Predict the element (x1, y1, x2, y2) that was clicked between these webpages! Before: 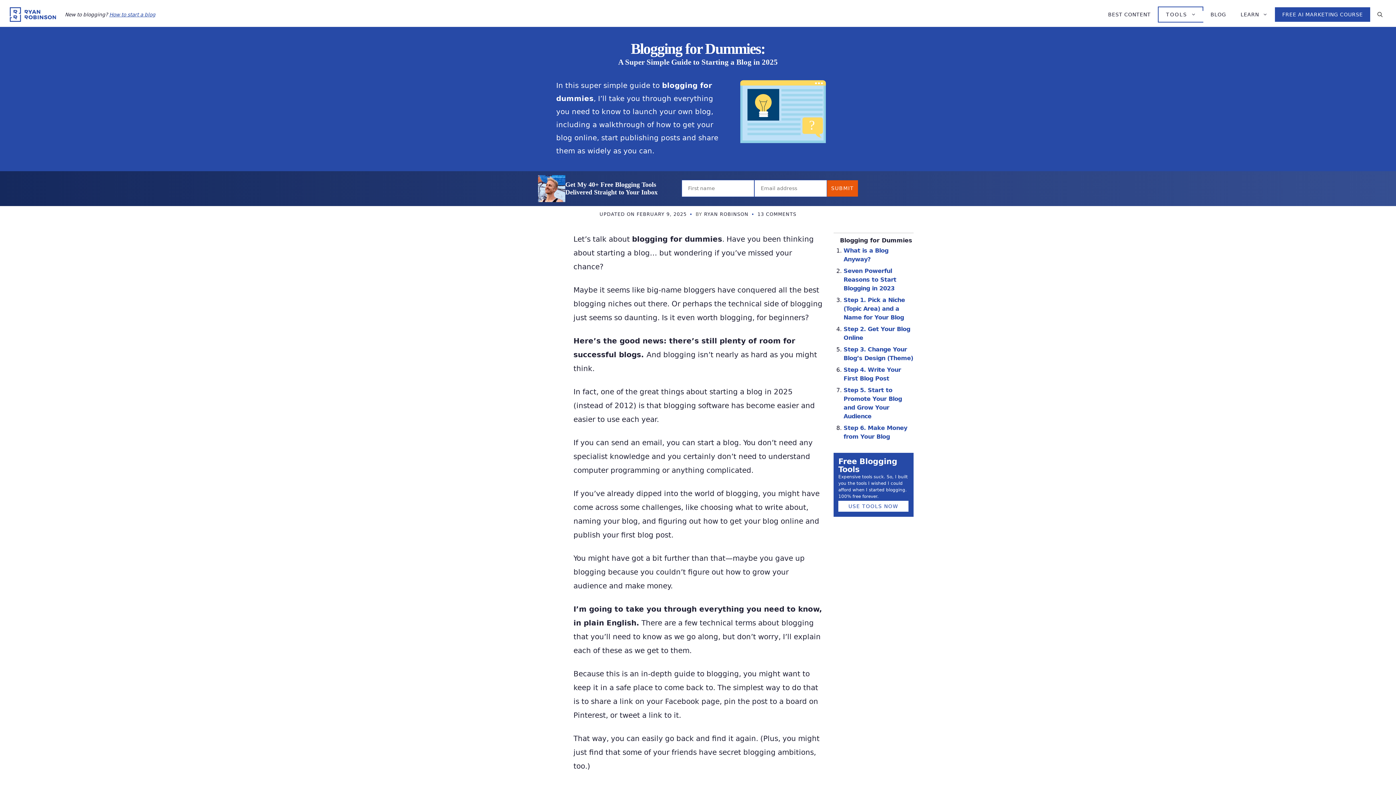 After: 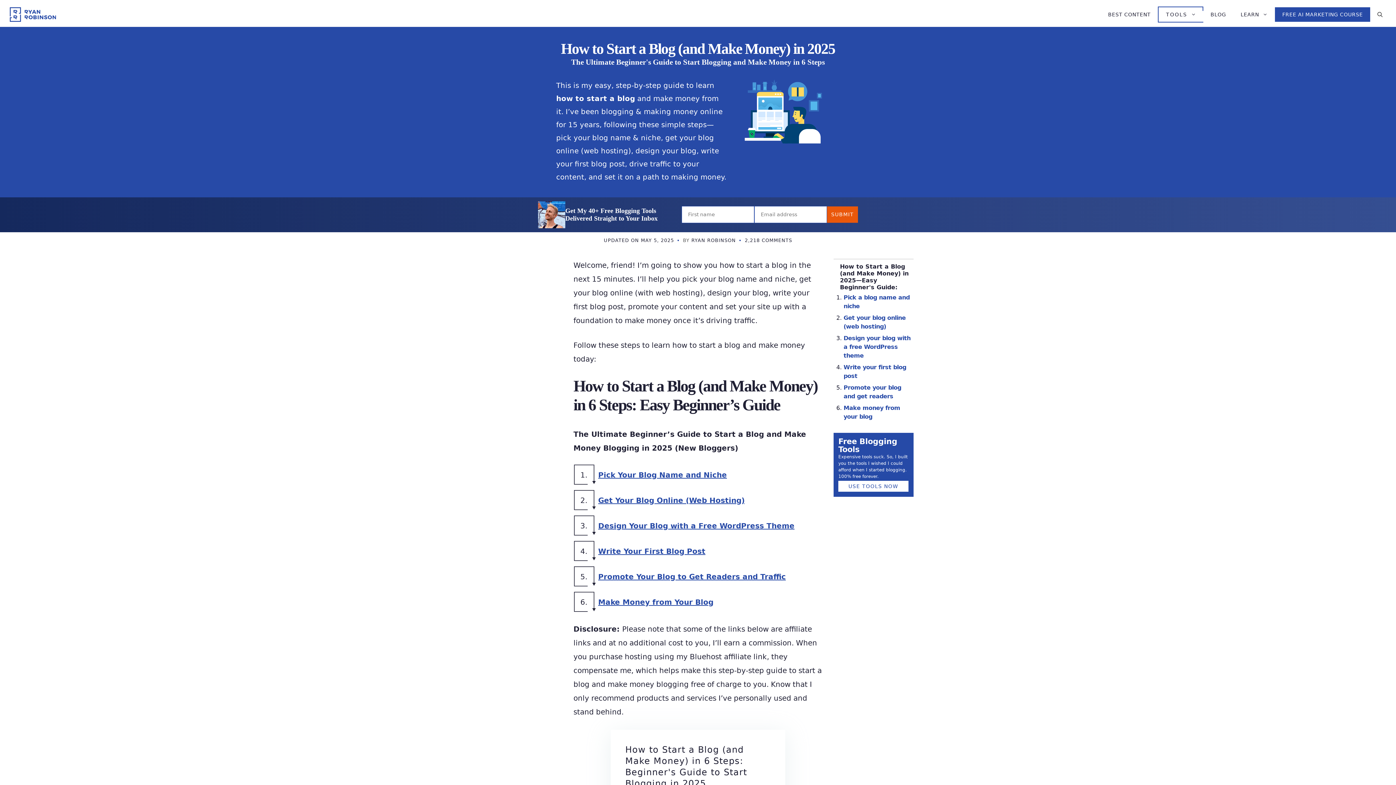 Action: label: How to start a blog bbox: (109, 11, 155, 17)